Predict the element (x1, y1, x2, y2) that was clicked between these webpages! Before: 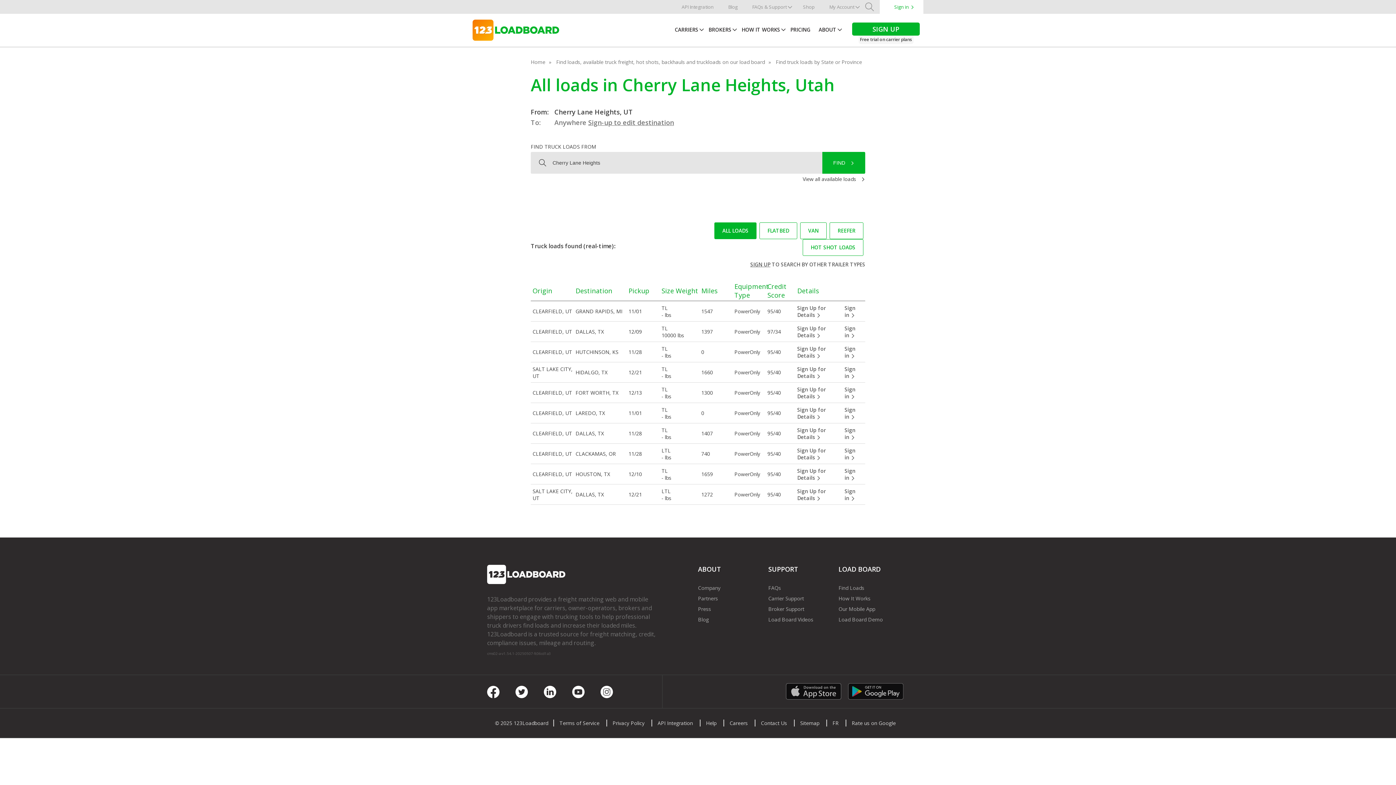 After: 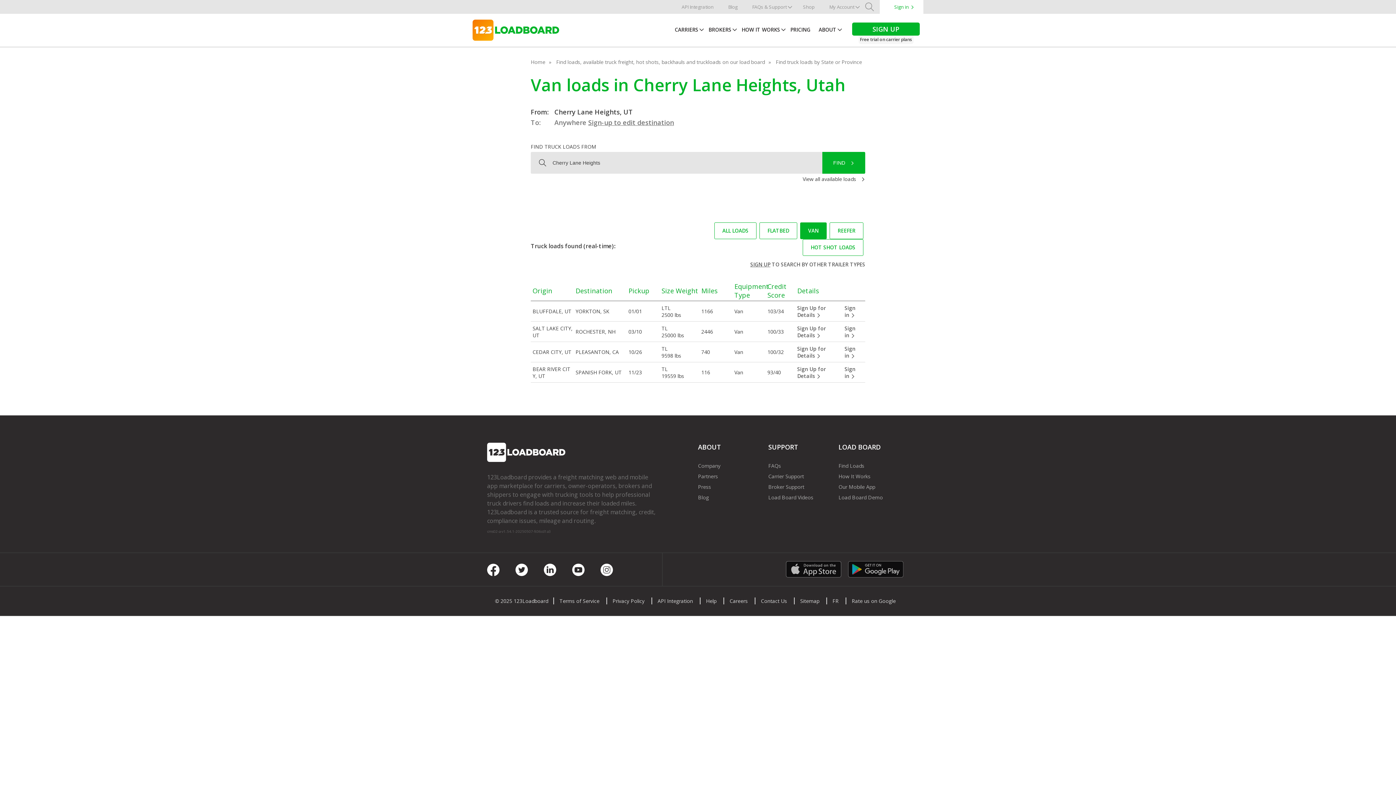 Action: bbox: (800, 222, 826, 239) label: VAN